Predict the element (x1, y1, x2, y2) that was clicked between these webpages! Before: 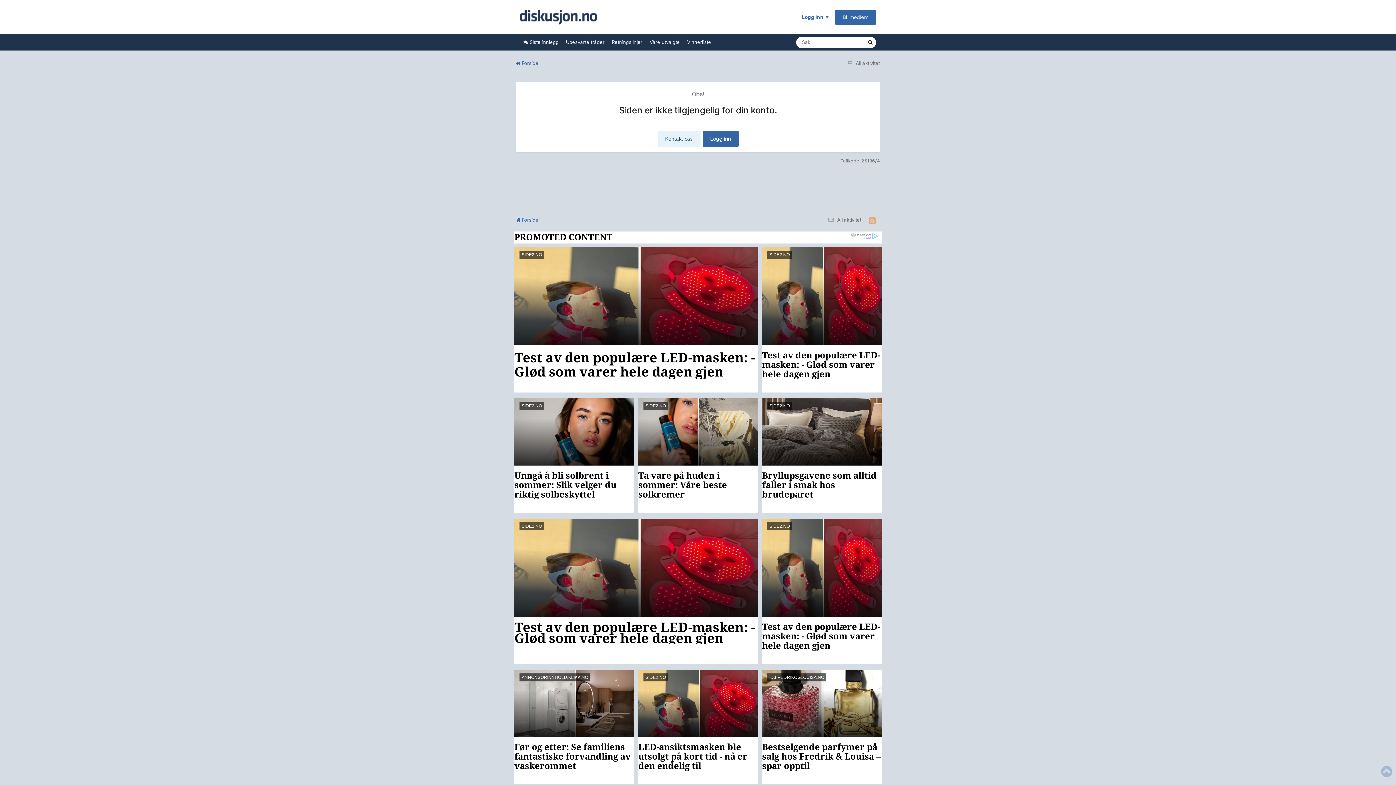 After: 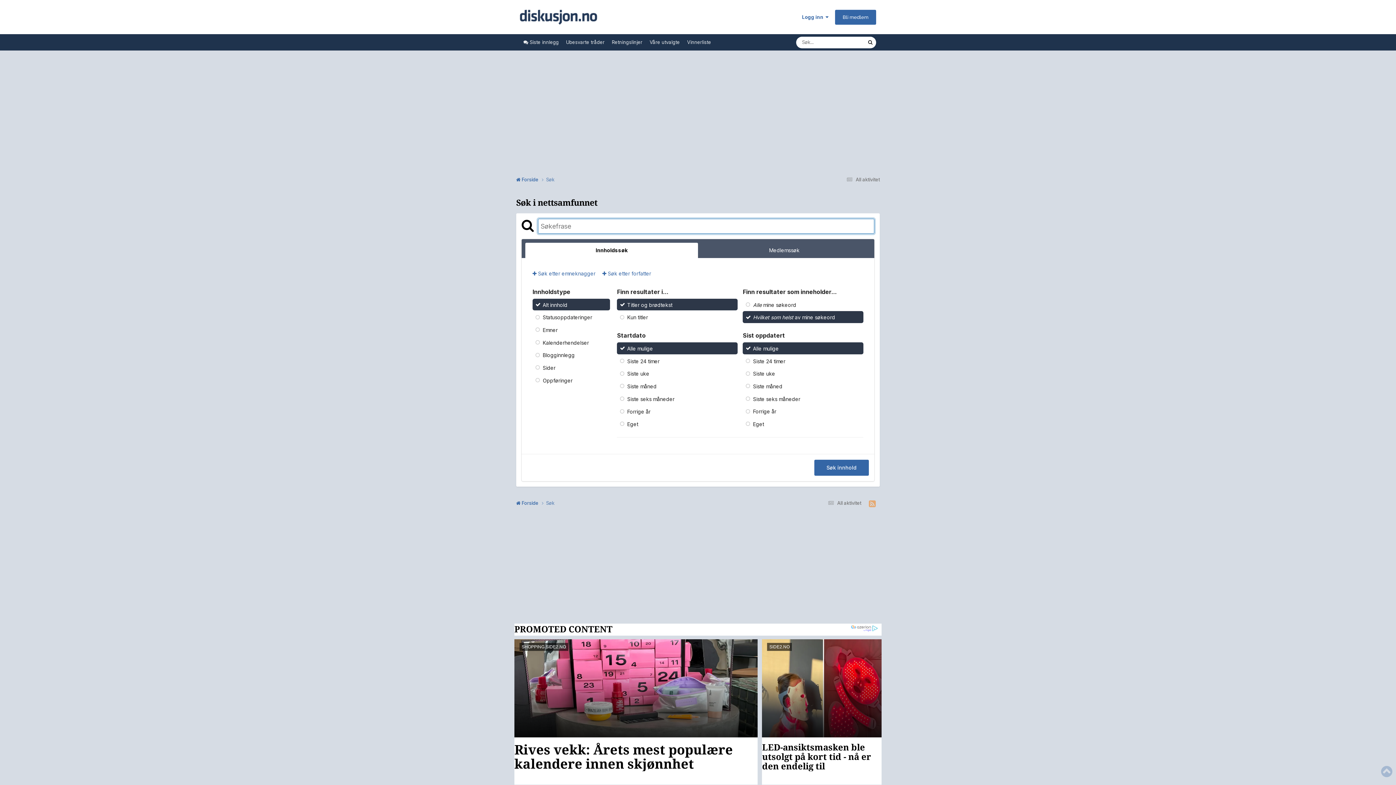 Action: bbox: (864, 36, 876, 48) label: Søk